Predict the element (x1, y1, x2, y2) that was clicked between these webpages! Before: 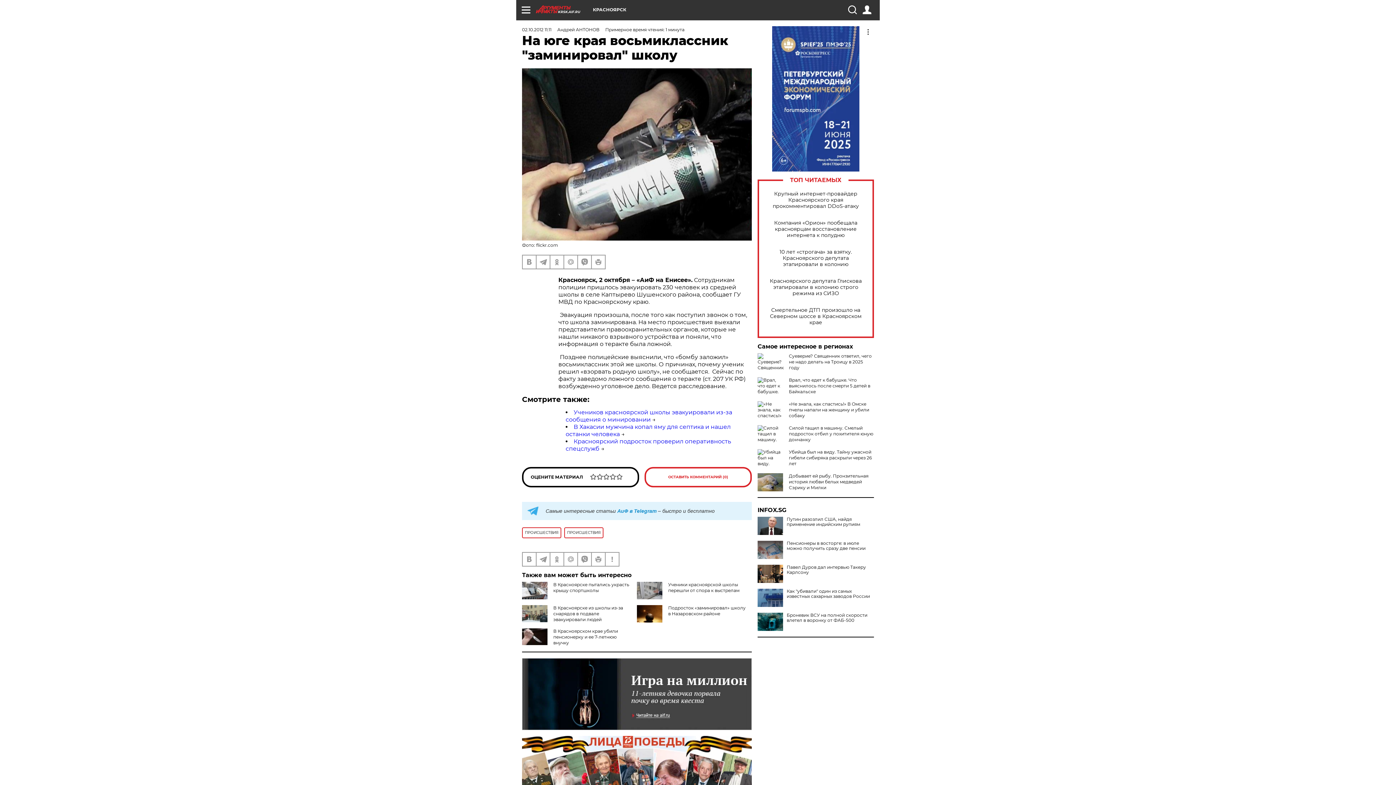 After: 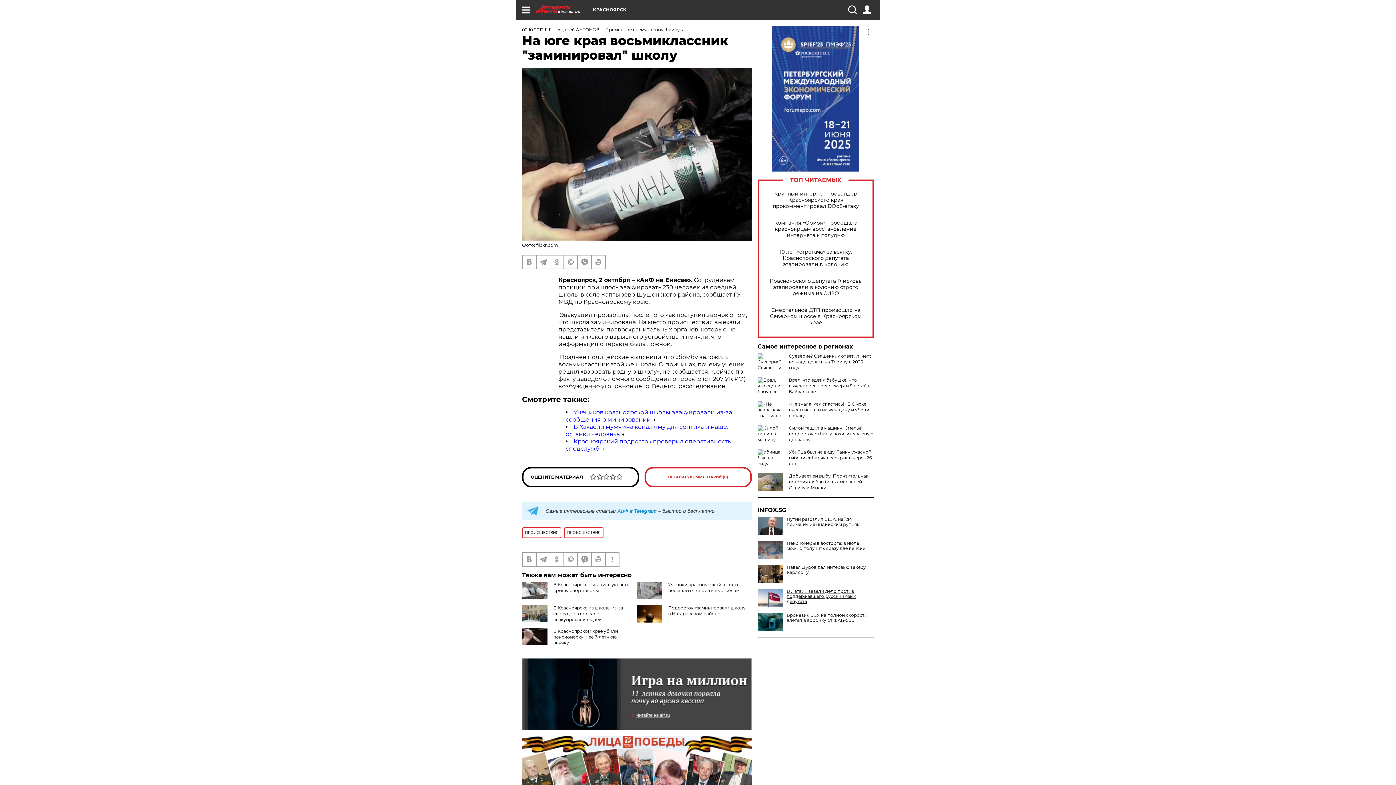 Action: bbox: (757, 589, 874, 599) label: Как "убивали" один из самых известных сахарных заводов России